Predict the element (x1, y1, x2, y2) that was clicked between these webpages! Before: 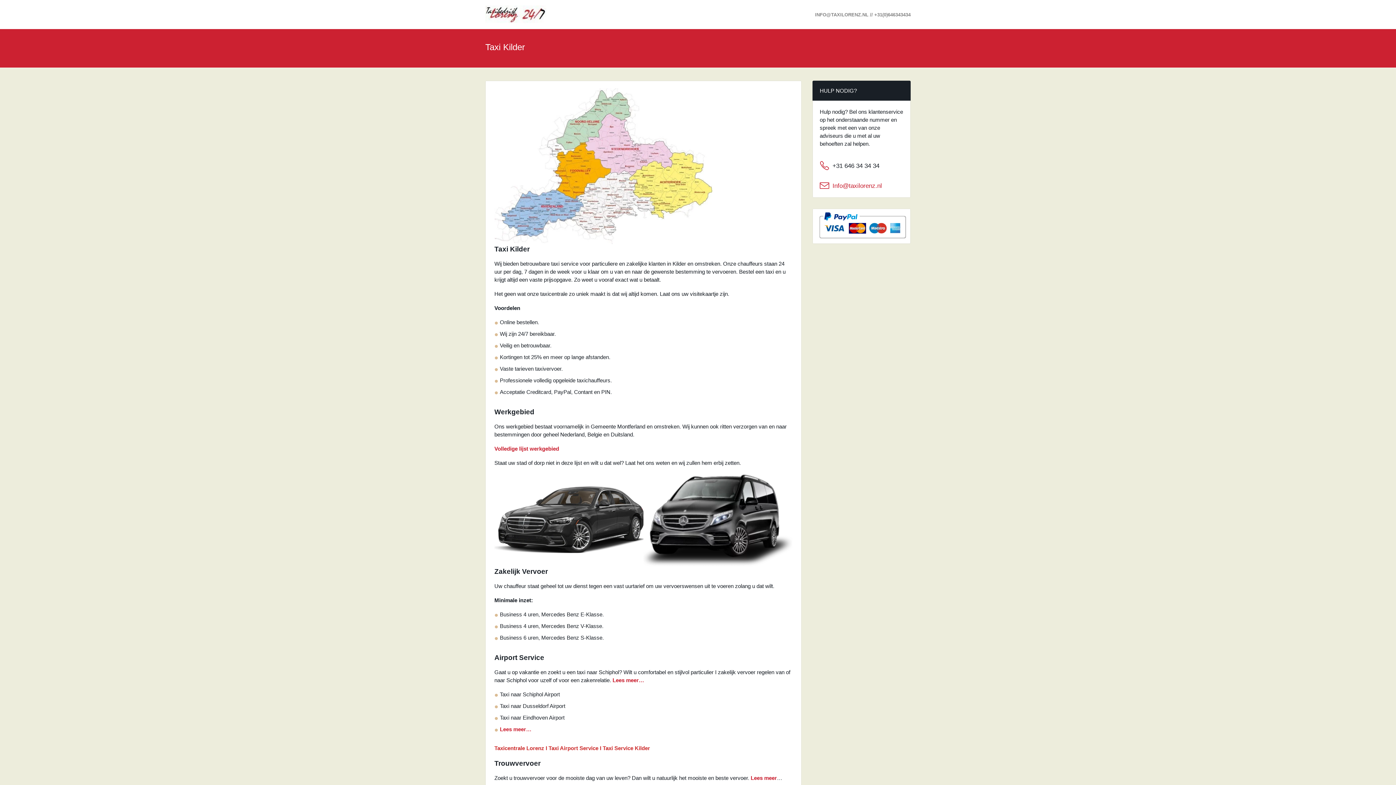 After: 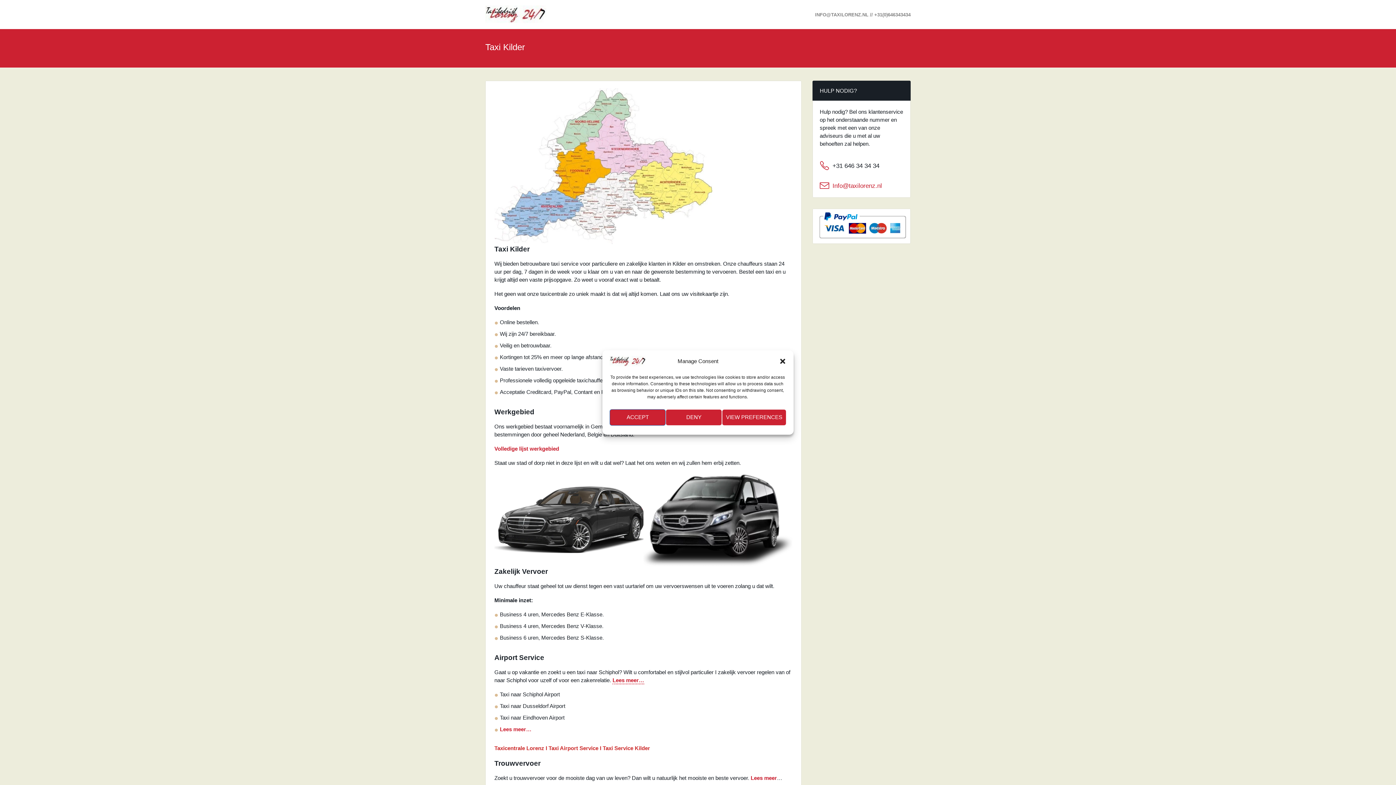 Action: label: Lees meer… bbox: (612, 677, 644, 683)